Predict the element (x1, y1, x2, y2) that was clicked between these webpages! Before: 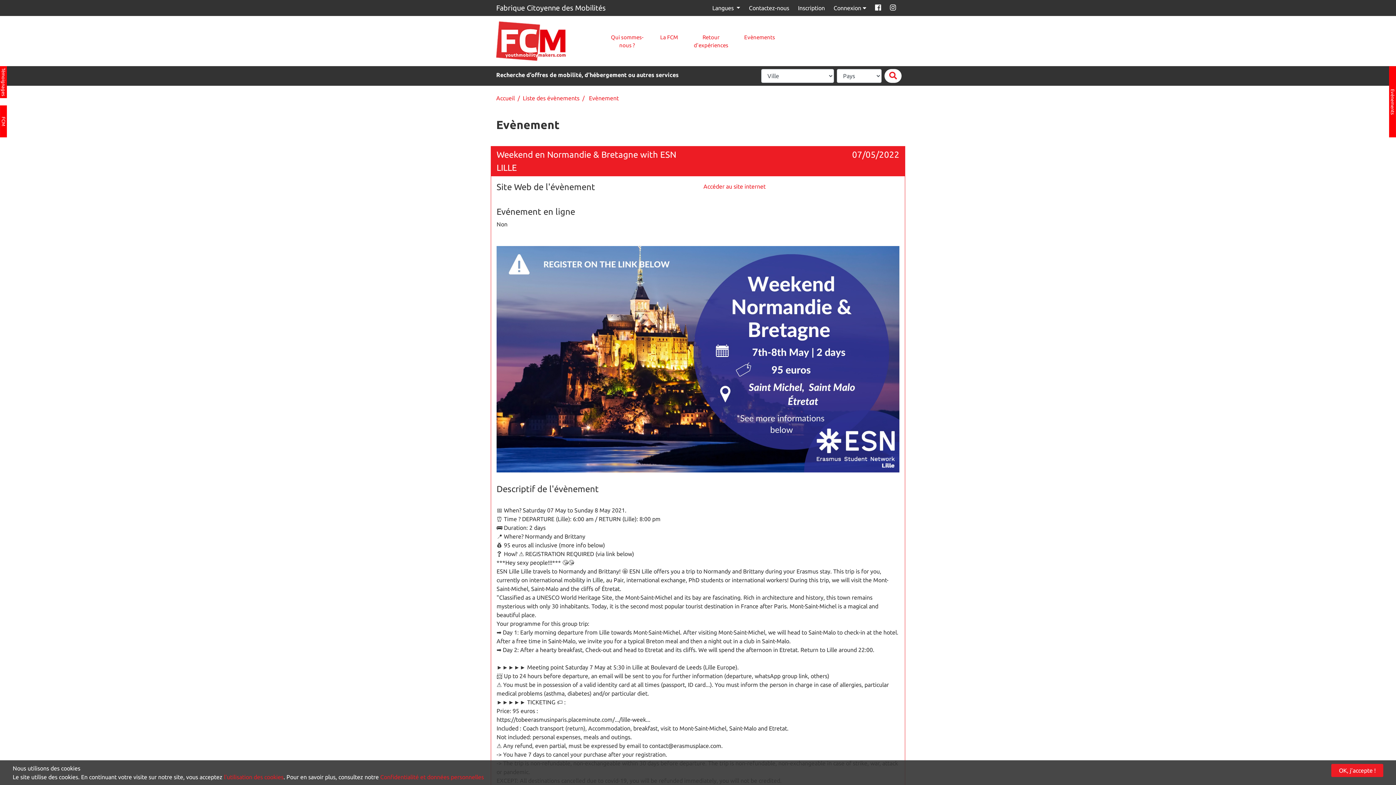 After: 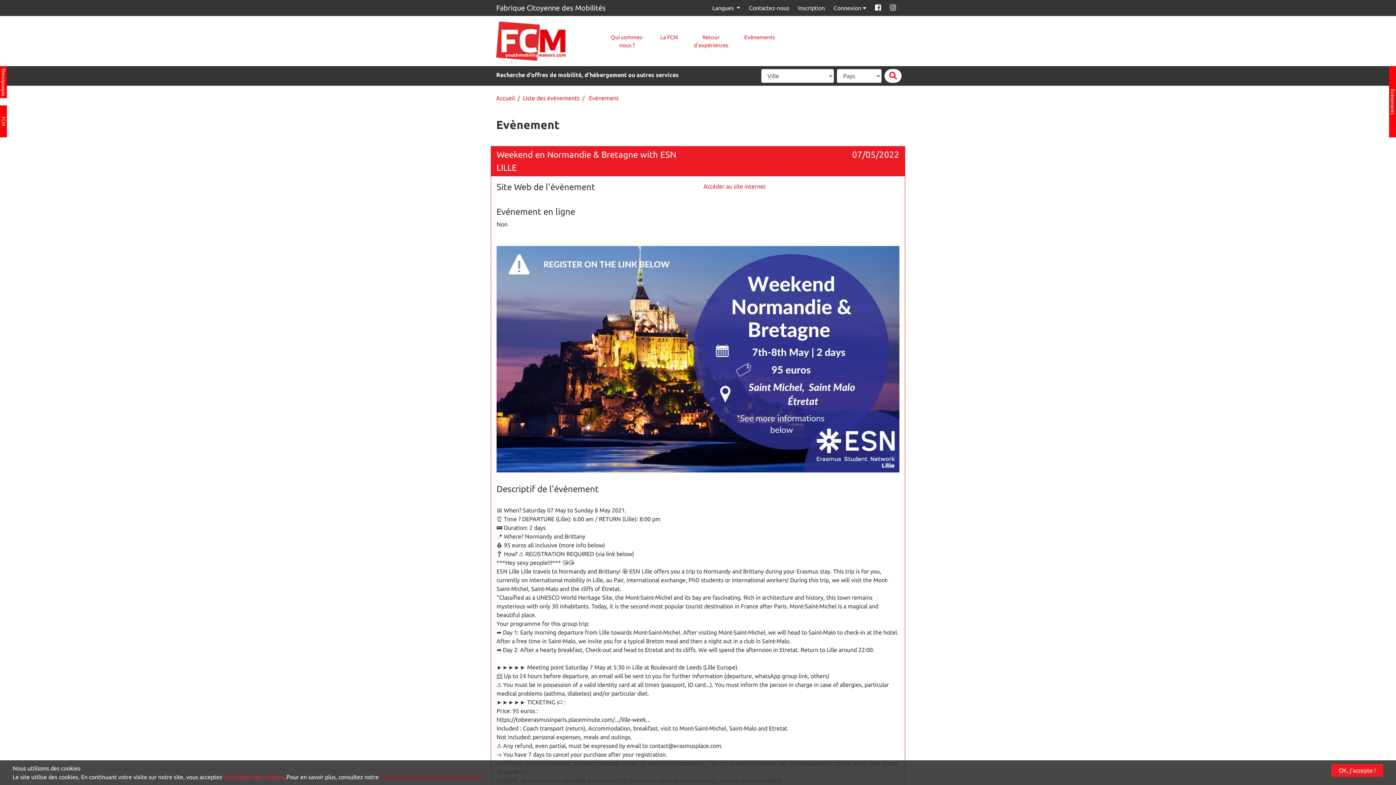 Action: label: Confidentialité et données personnelles bbox: (380, 774, 484, 780)